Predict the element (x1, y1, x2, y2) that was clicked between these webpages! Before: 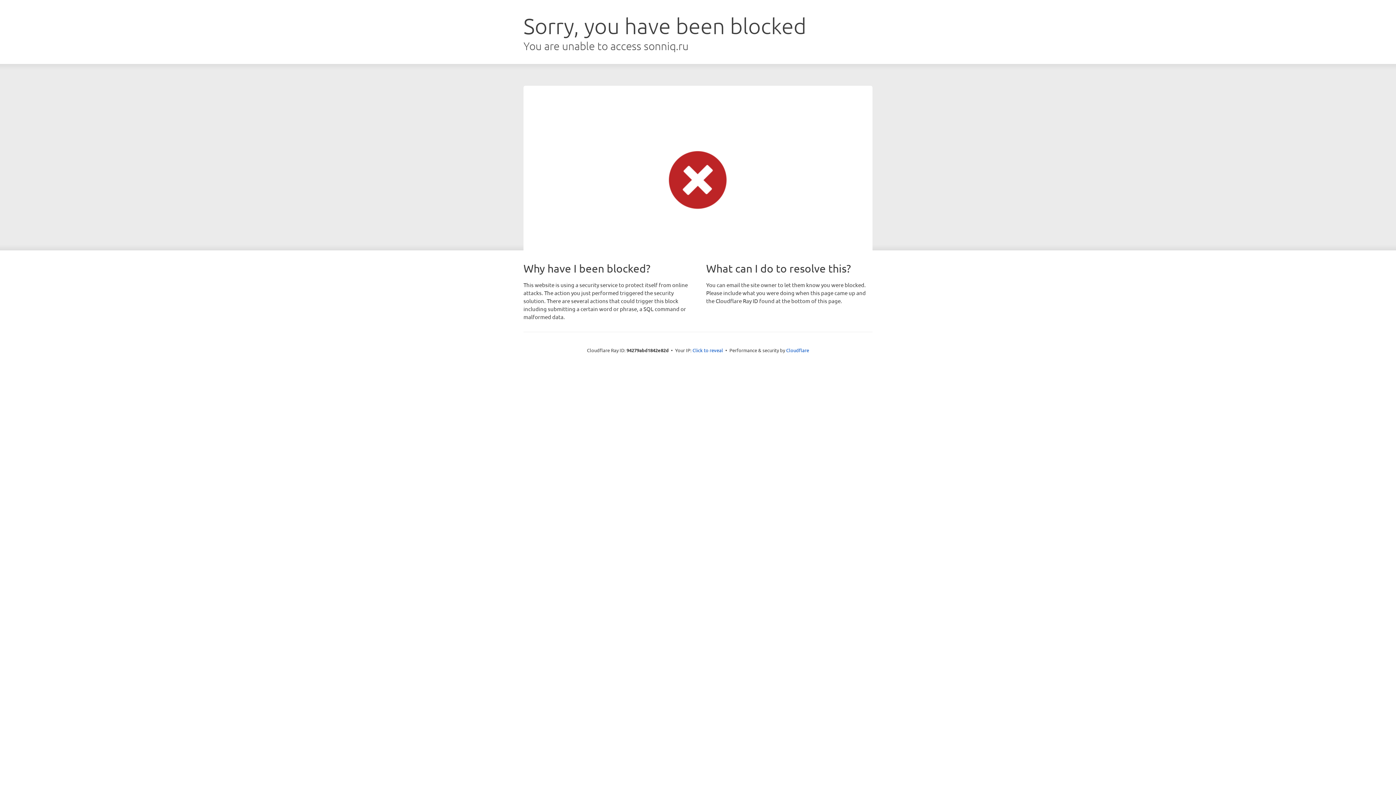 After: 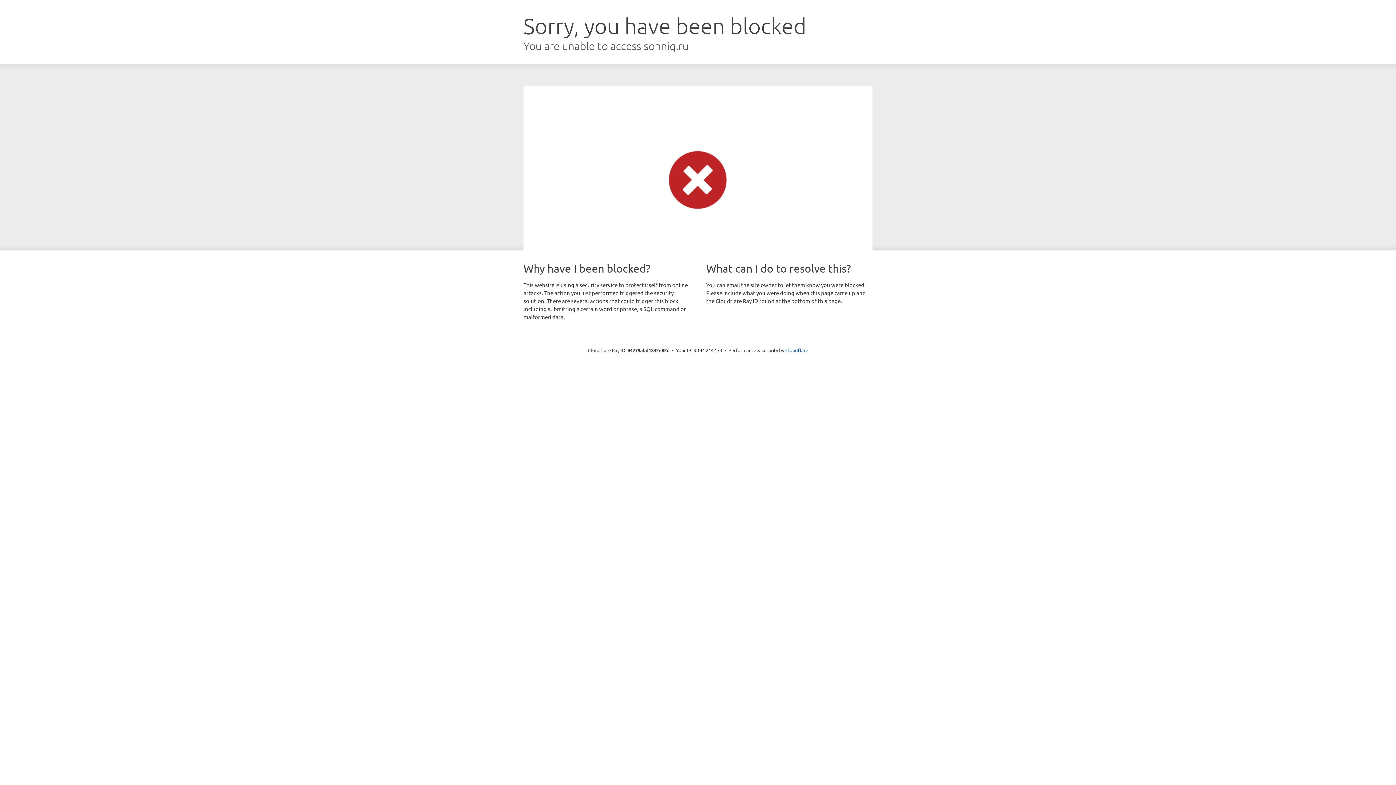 Action: label: Click to reveal bbox: (692, 346, 723, 353)